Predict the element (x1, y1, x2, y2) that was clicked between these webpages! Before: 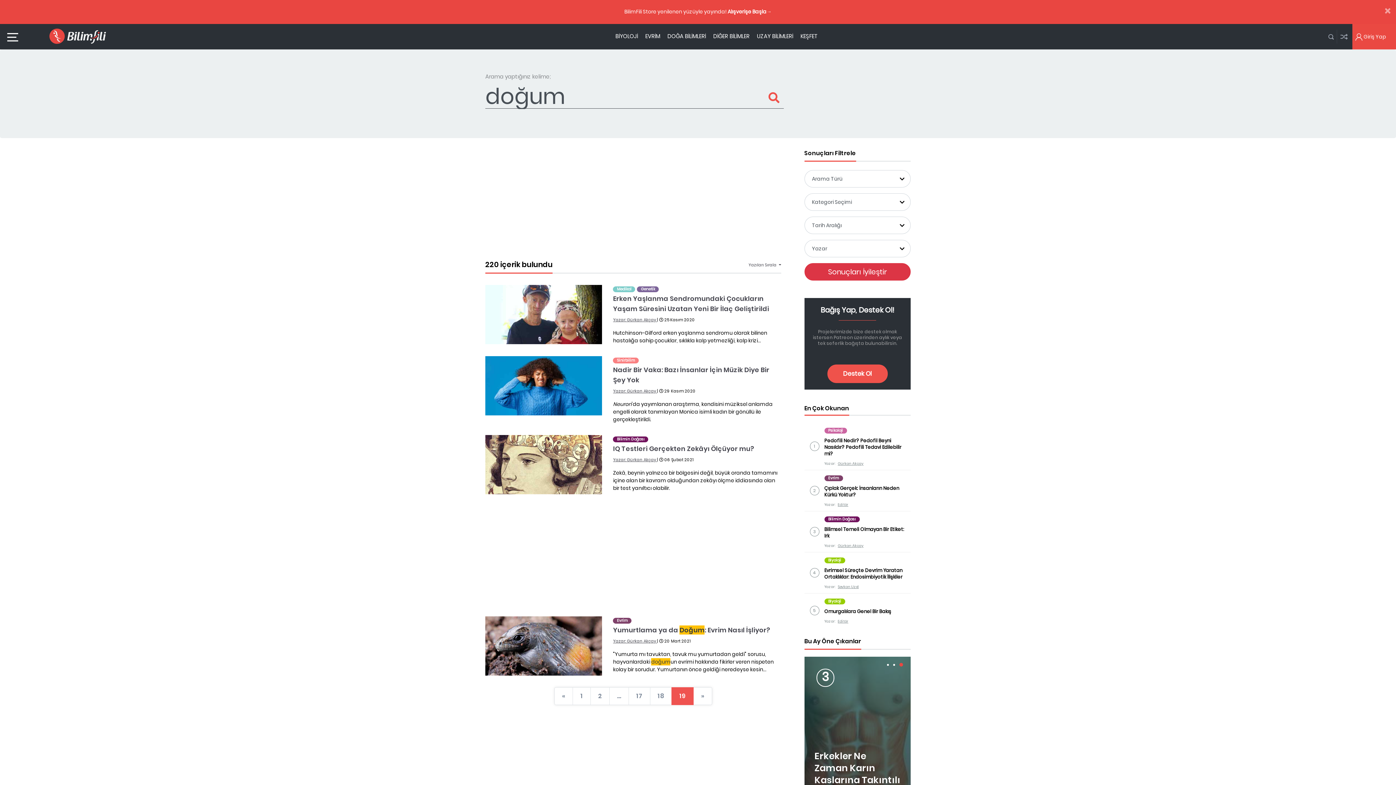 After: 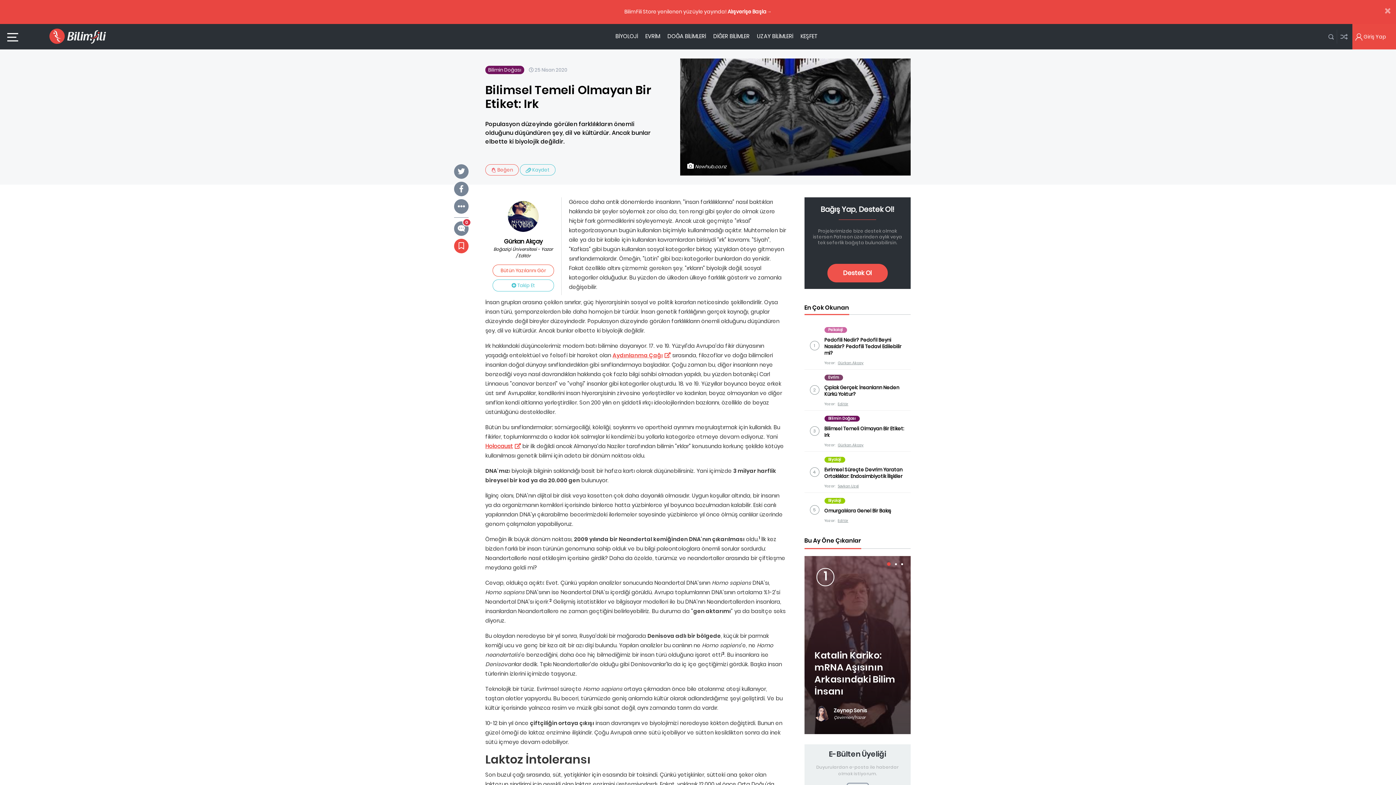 Action: label: Bilimsel Temeli Olmayan Bir Etiket: Irk bbox: (824, 526, 904, 539)